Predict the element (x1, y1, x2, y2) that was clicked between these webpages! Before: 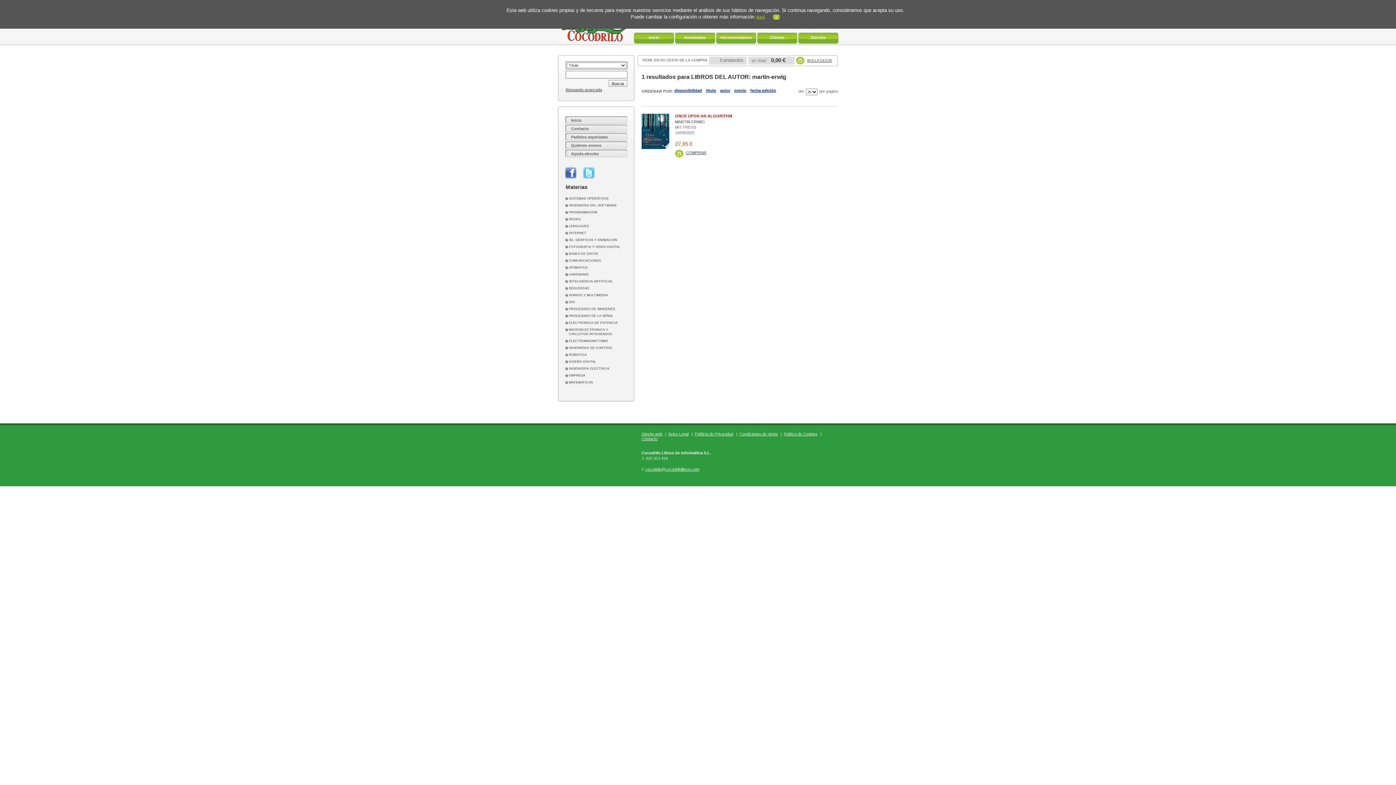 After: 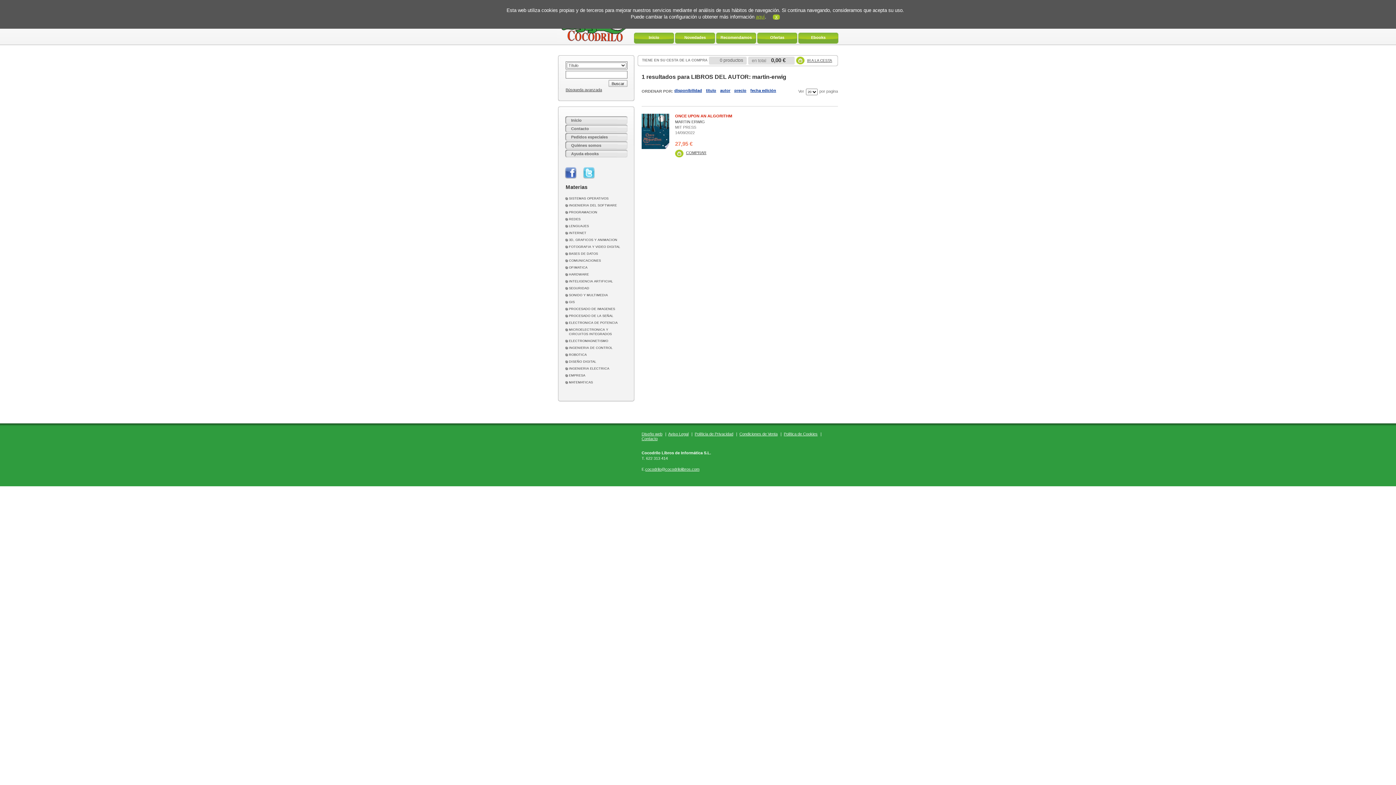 Action: label: Síguenos en Facebook bbox: (565, 167, 576, 178)